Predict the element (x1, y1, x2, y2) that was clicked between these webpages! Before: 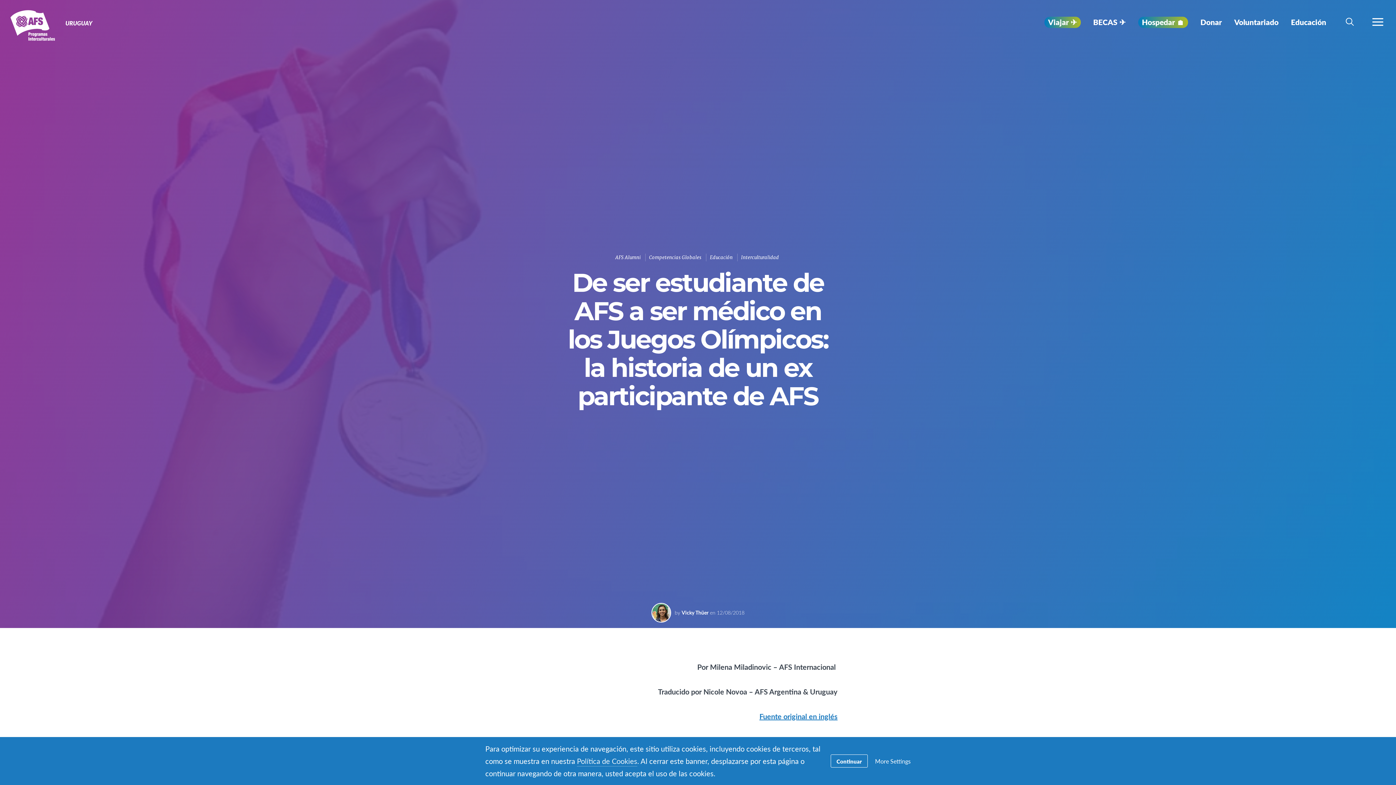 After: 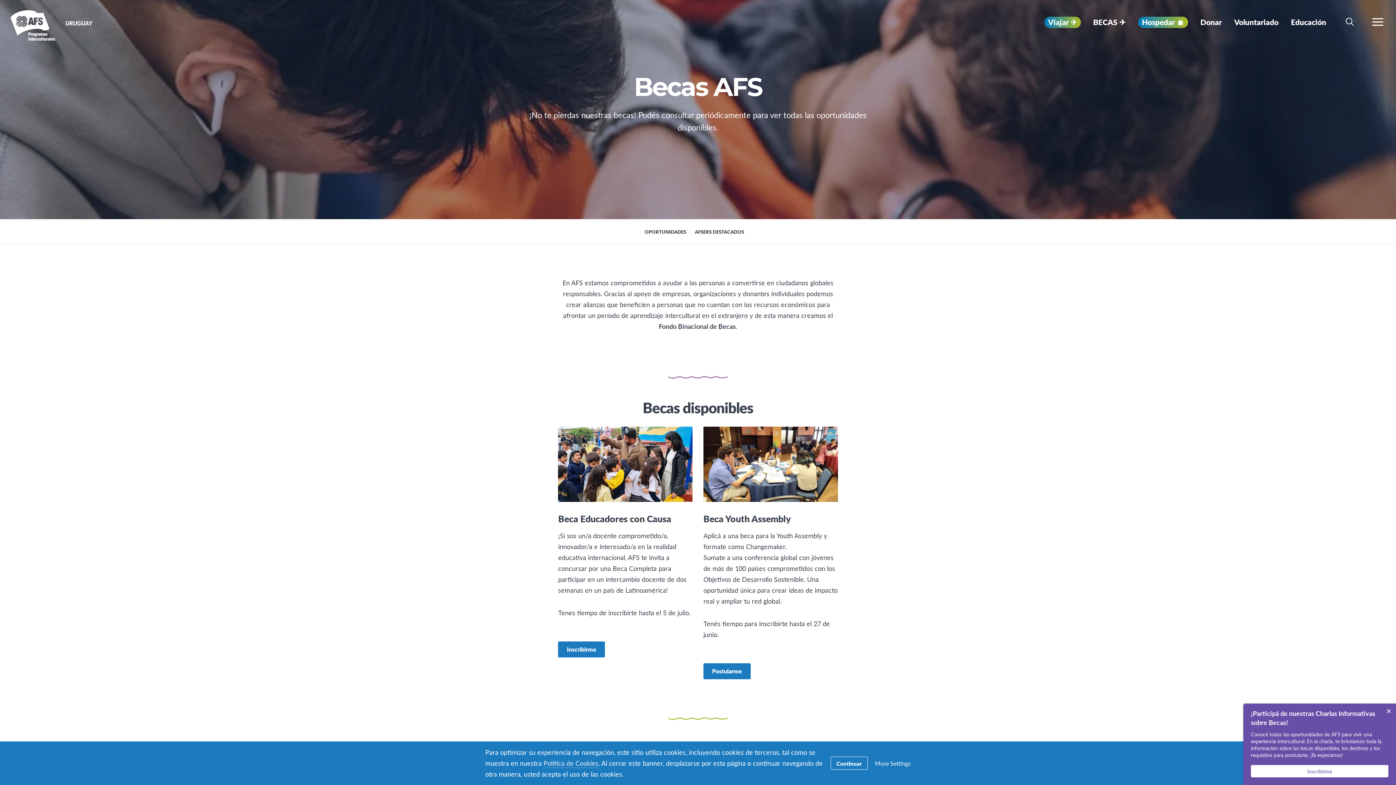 Action: bbox: (1088, 13, 1131, 30) label: BECAS ✈︎